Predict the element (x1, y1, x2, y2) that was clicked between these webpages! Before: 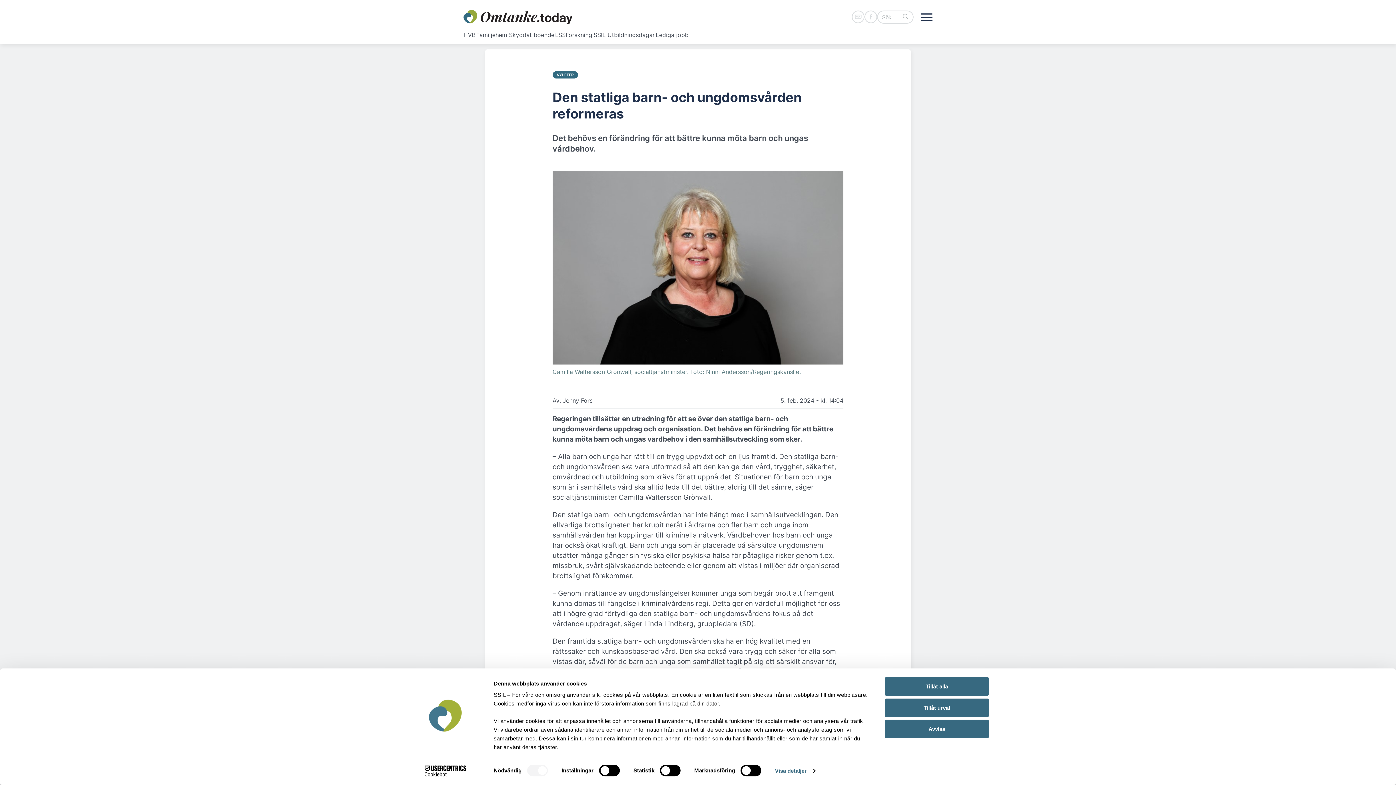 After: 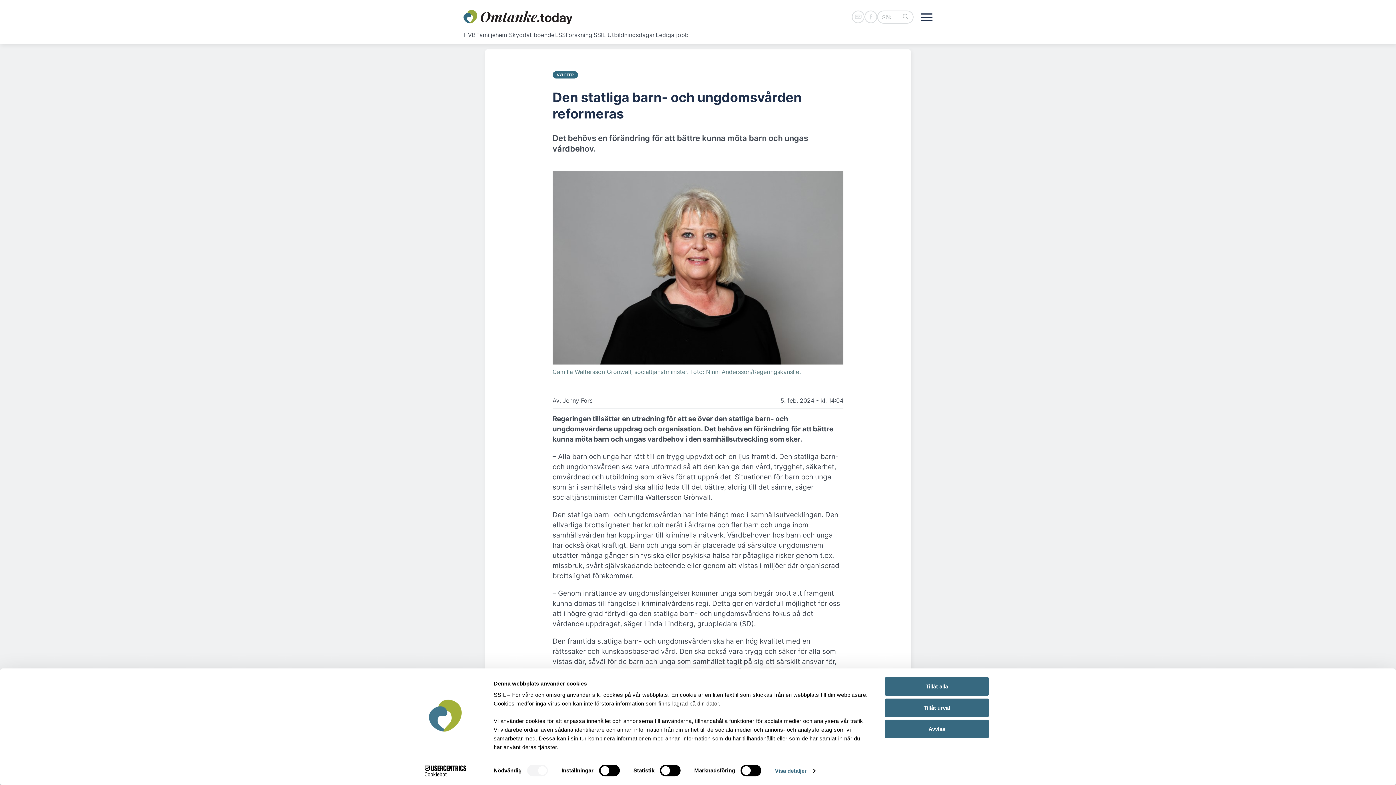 Action: bbox: (864, 9, 877, 24)